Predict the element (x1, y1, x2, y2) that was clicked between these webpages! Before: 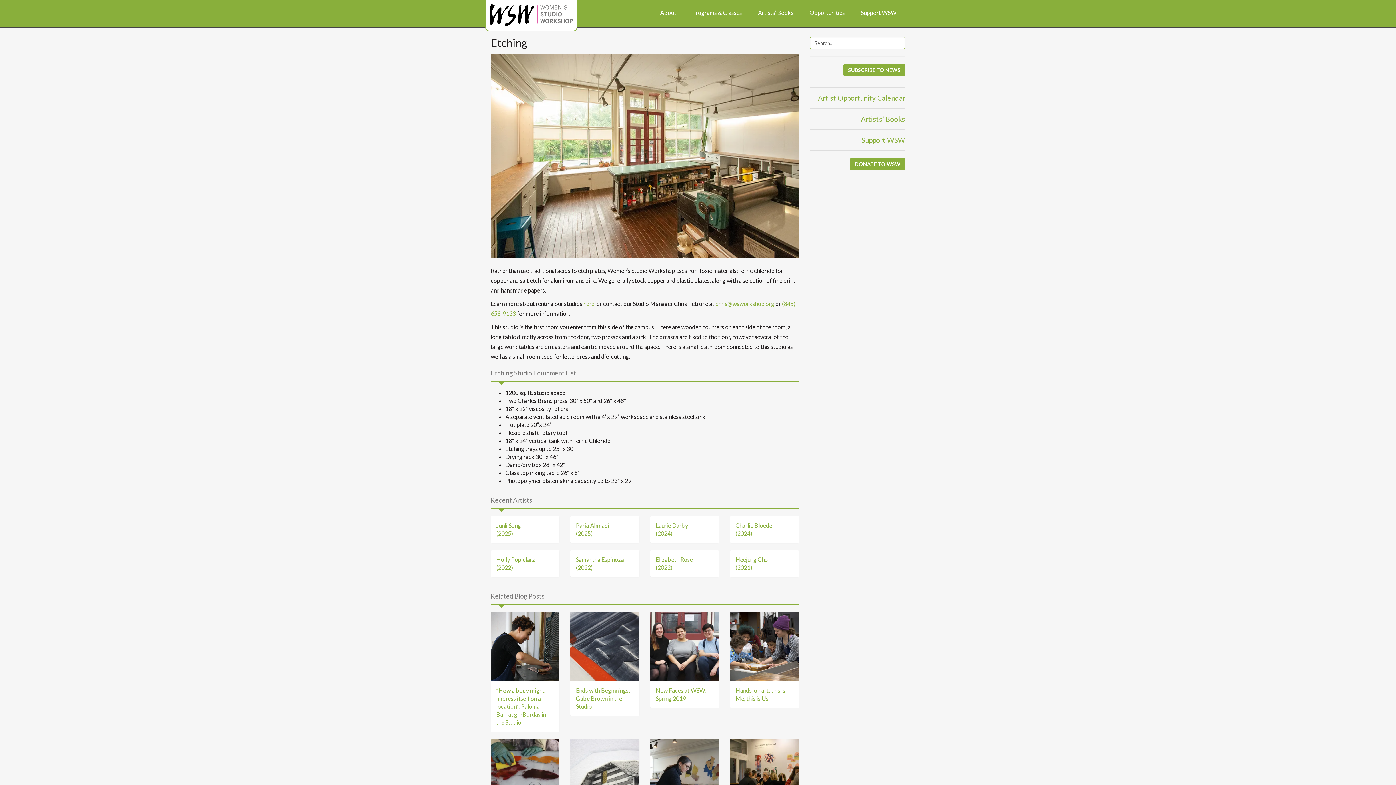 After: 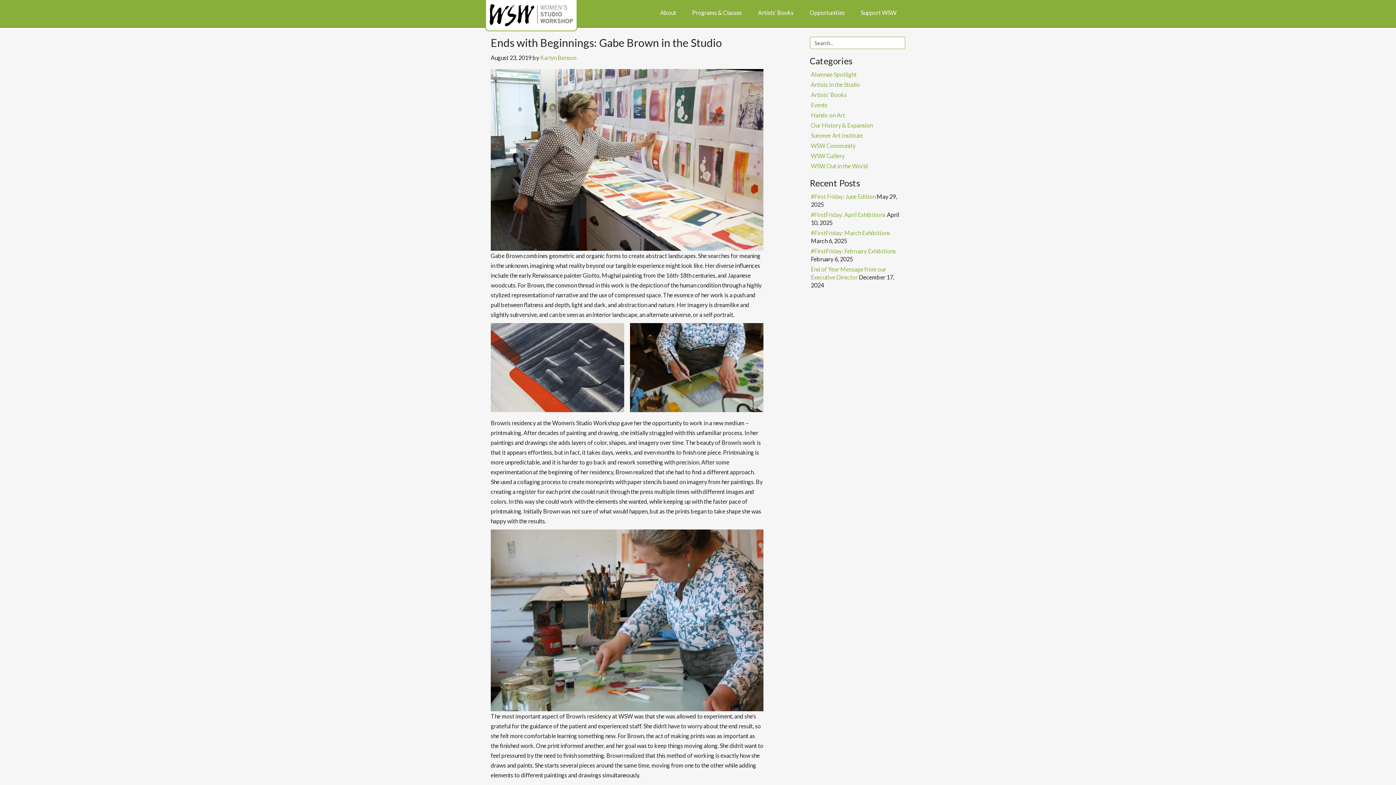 Action: label: Ends with Beginnings: Gabe Brown in the Studio bbox: (576, 687, 630, 710)